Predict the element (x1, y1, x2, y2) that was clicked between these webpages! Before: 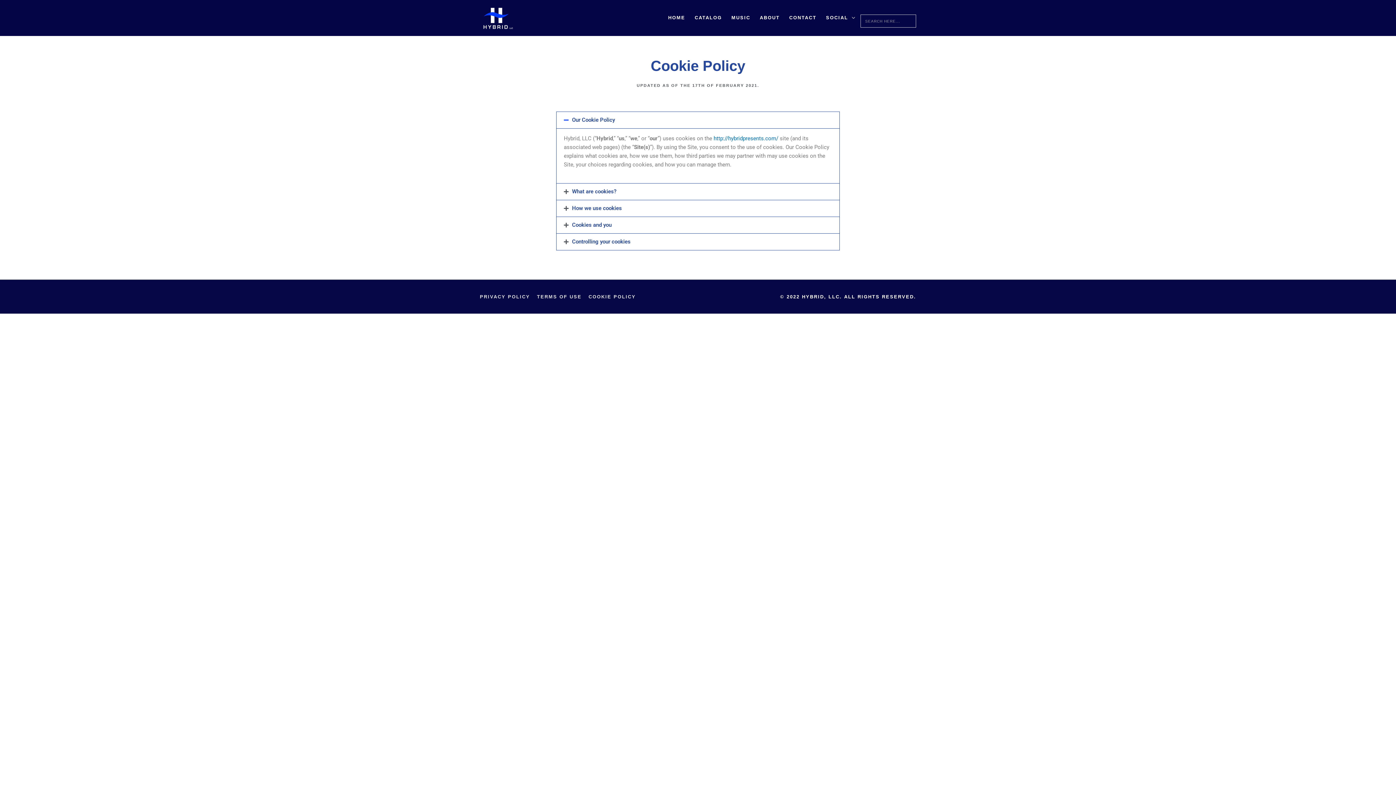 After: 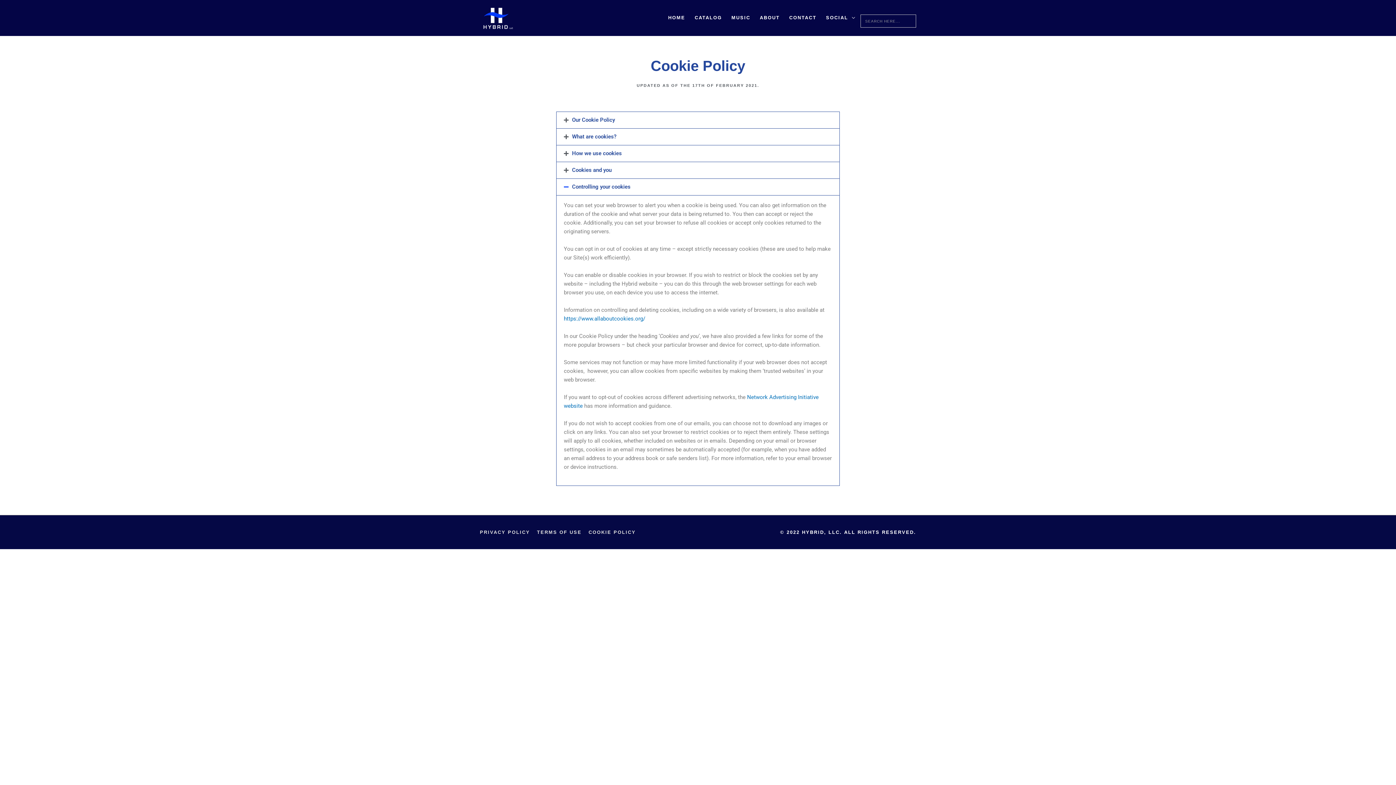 Action: bbox: (556, 233, 839, 250) label: Controlling your cookies